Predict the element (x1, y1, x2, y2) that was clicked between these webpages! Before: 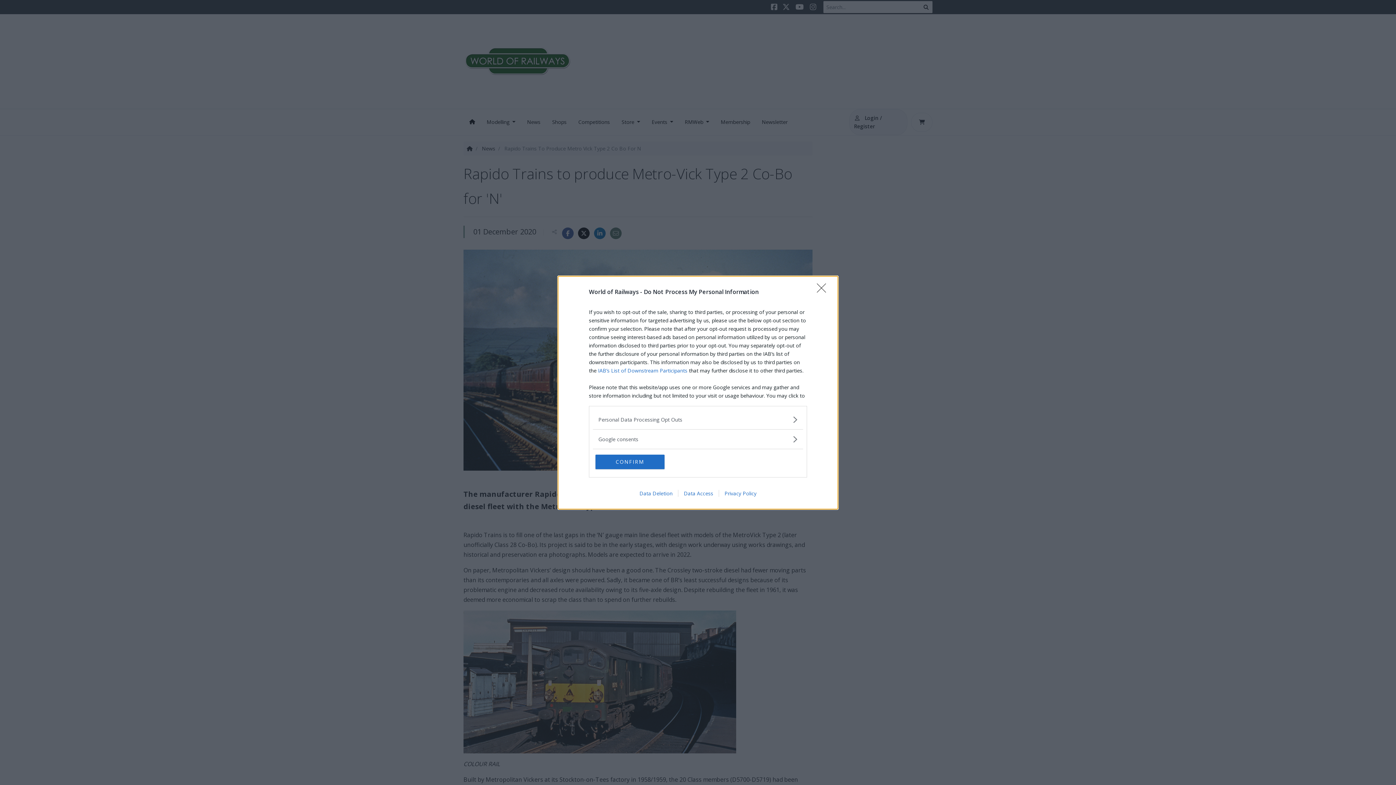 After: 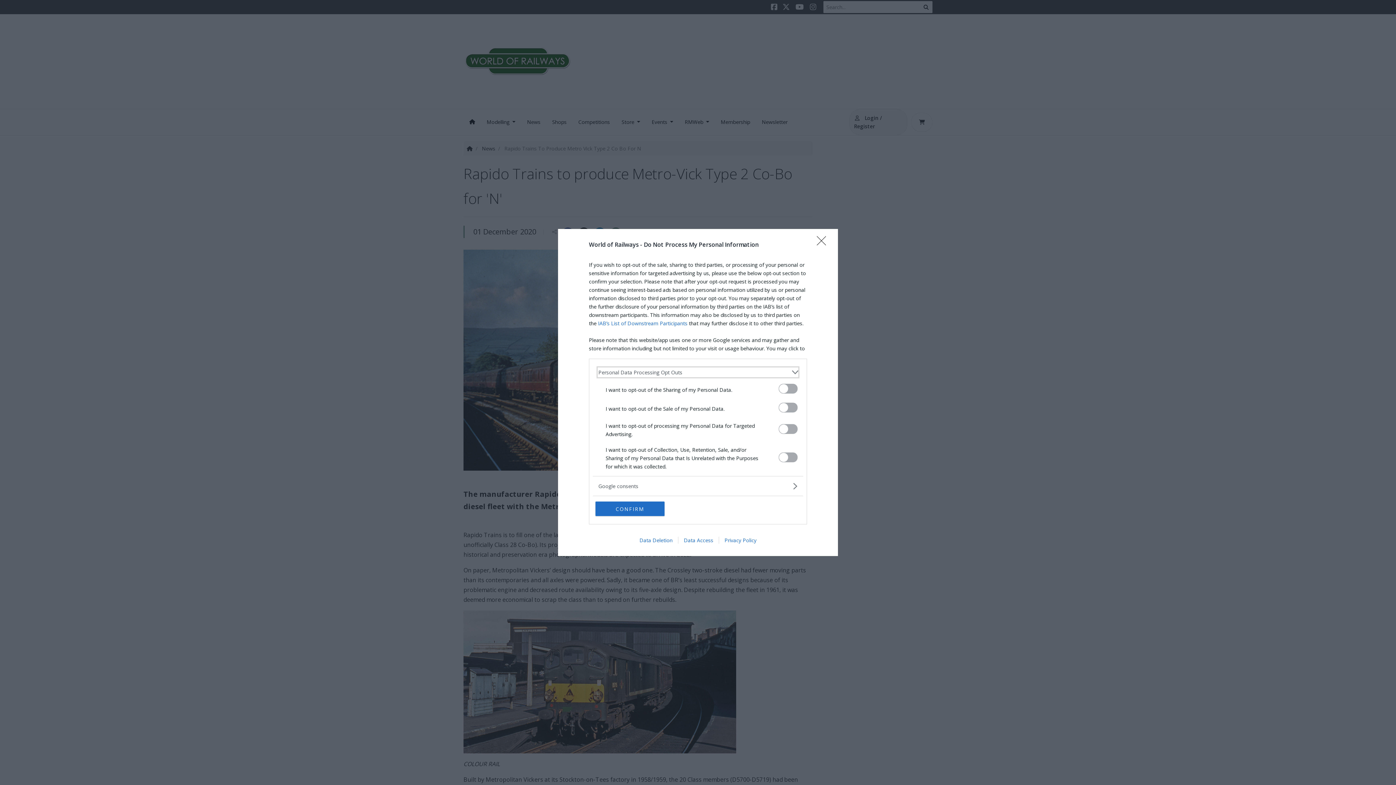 Action: bbox: (598, 415, 797, 423) label: Opt-Outs